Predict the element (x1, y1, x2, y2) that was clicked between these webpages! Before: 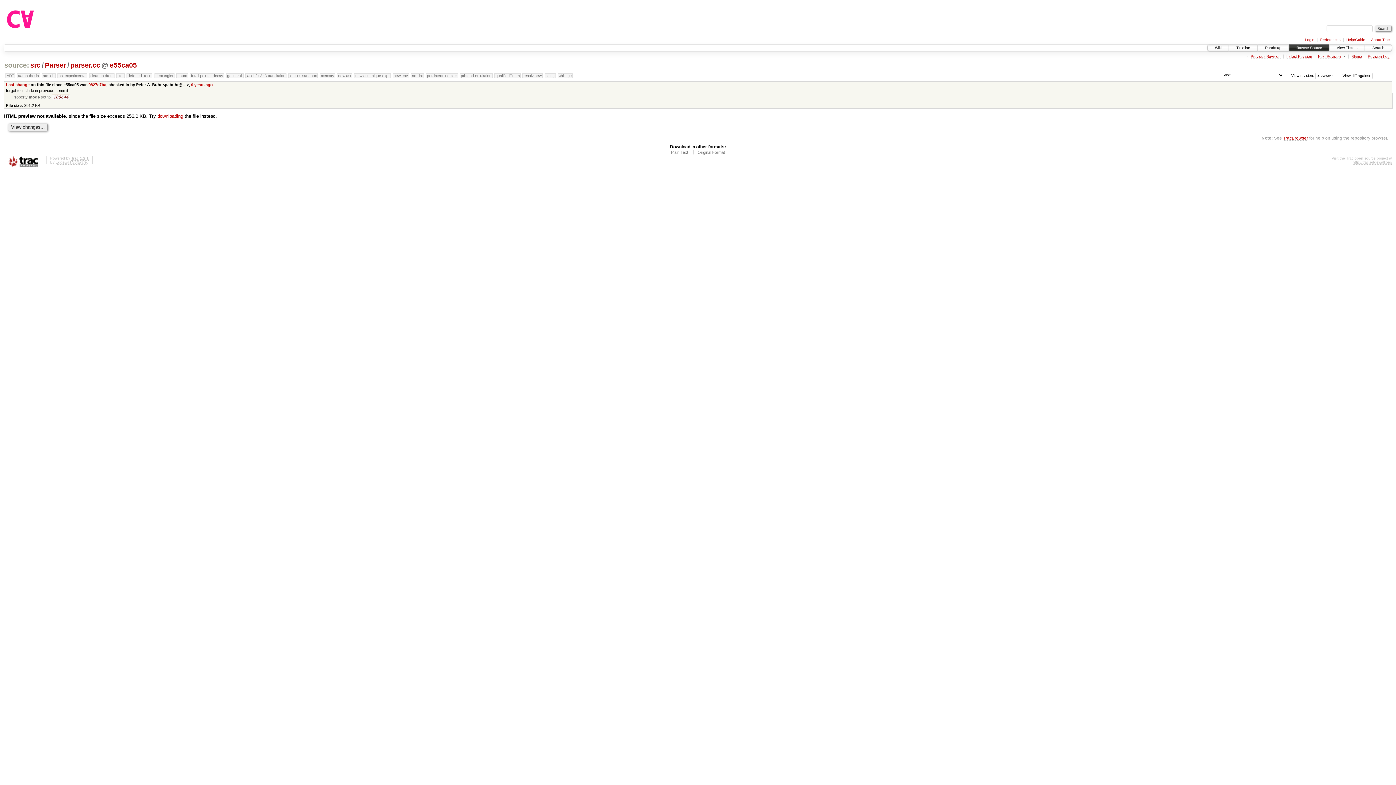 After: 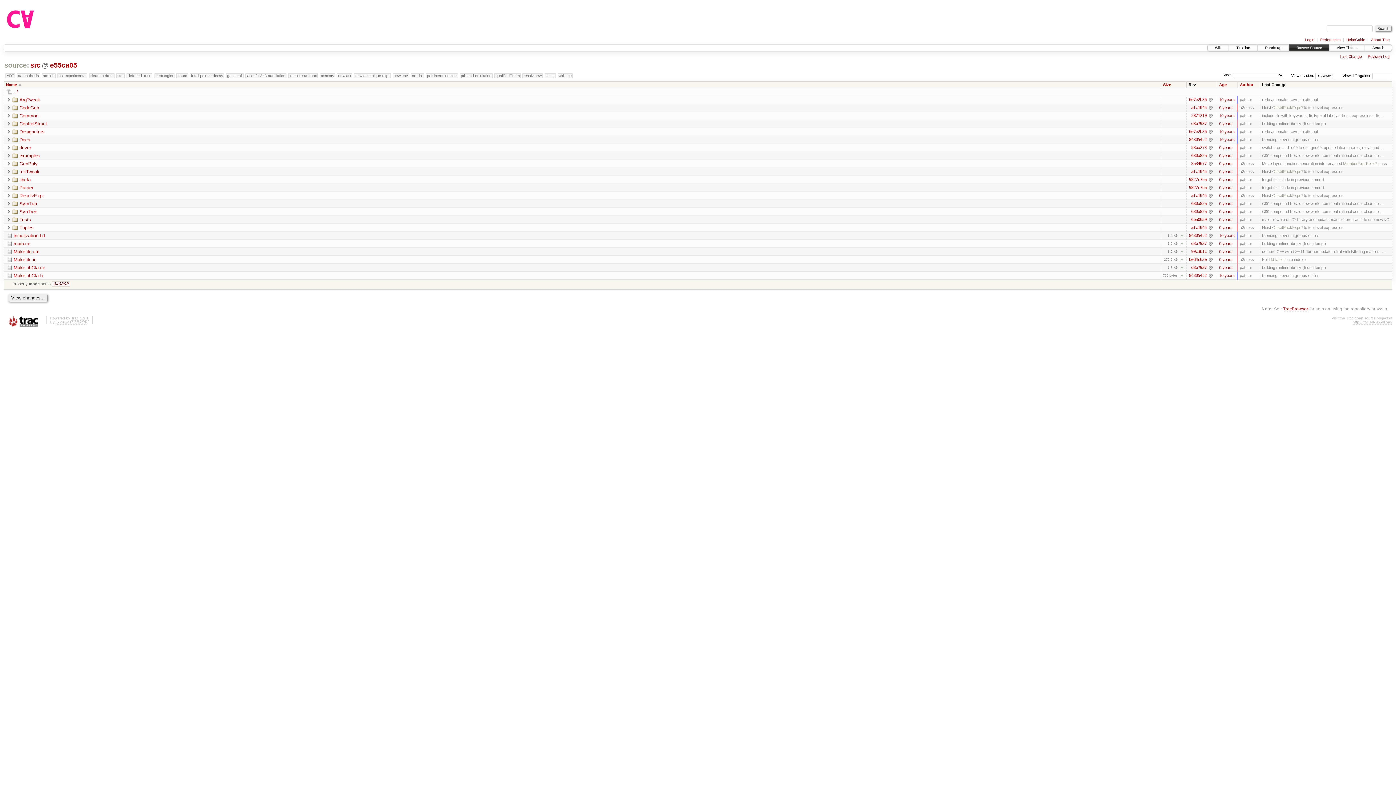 Action: label: src bbox: (29, 61, 41, 69)